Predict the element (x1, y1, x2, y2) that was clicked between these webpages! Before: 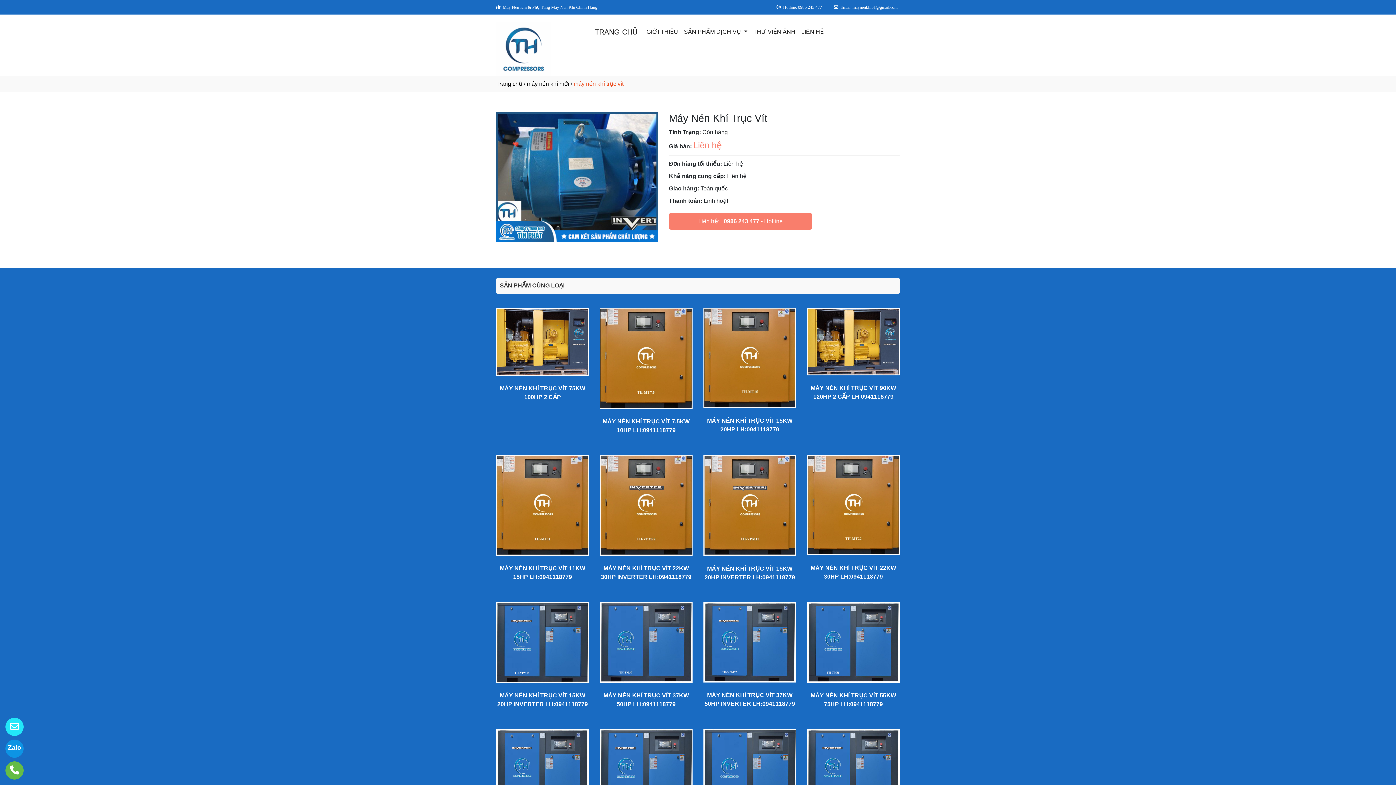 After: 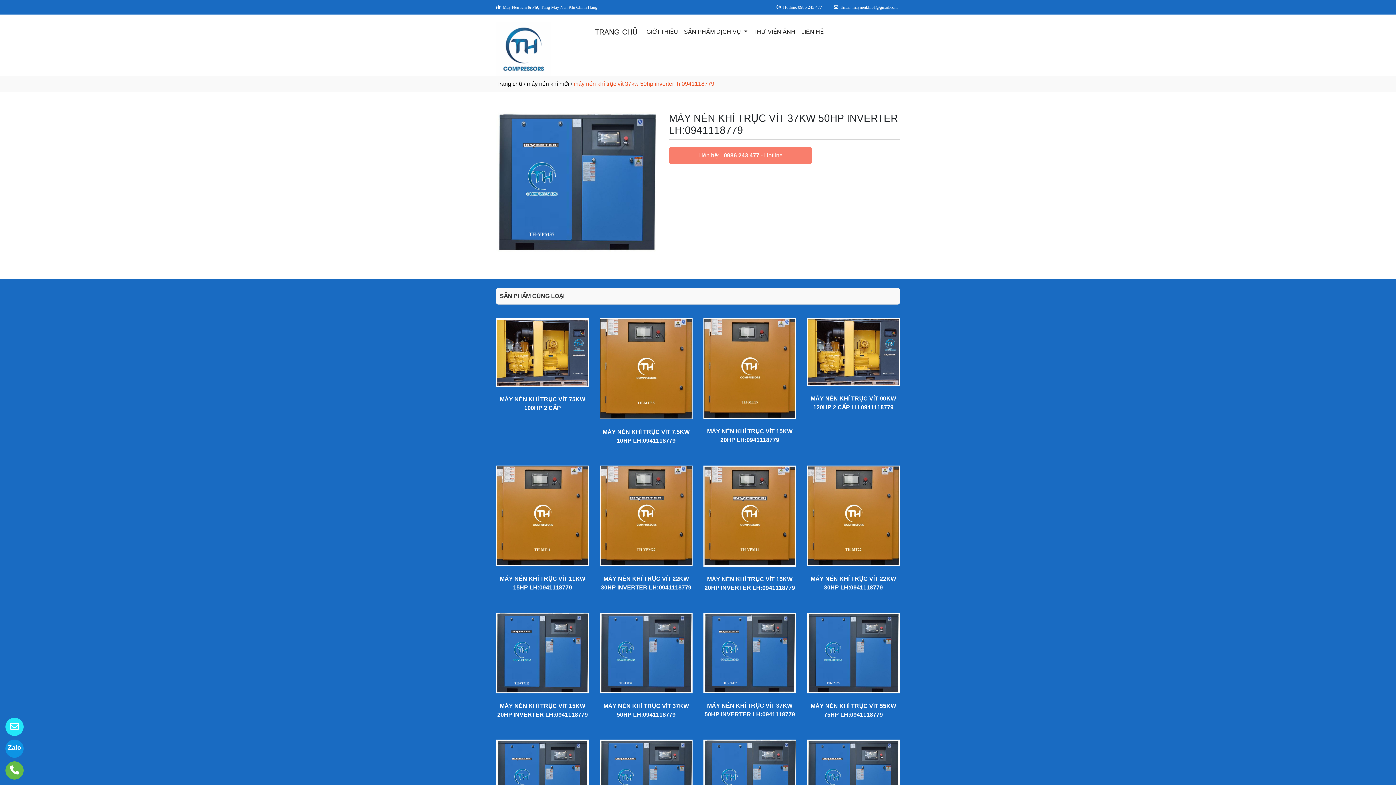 Action: bbox: (703, 639, 796, 645)